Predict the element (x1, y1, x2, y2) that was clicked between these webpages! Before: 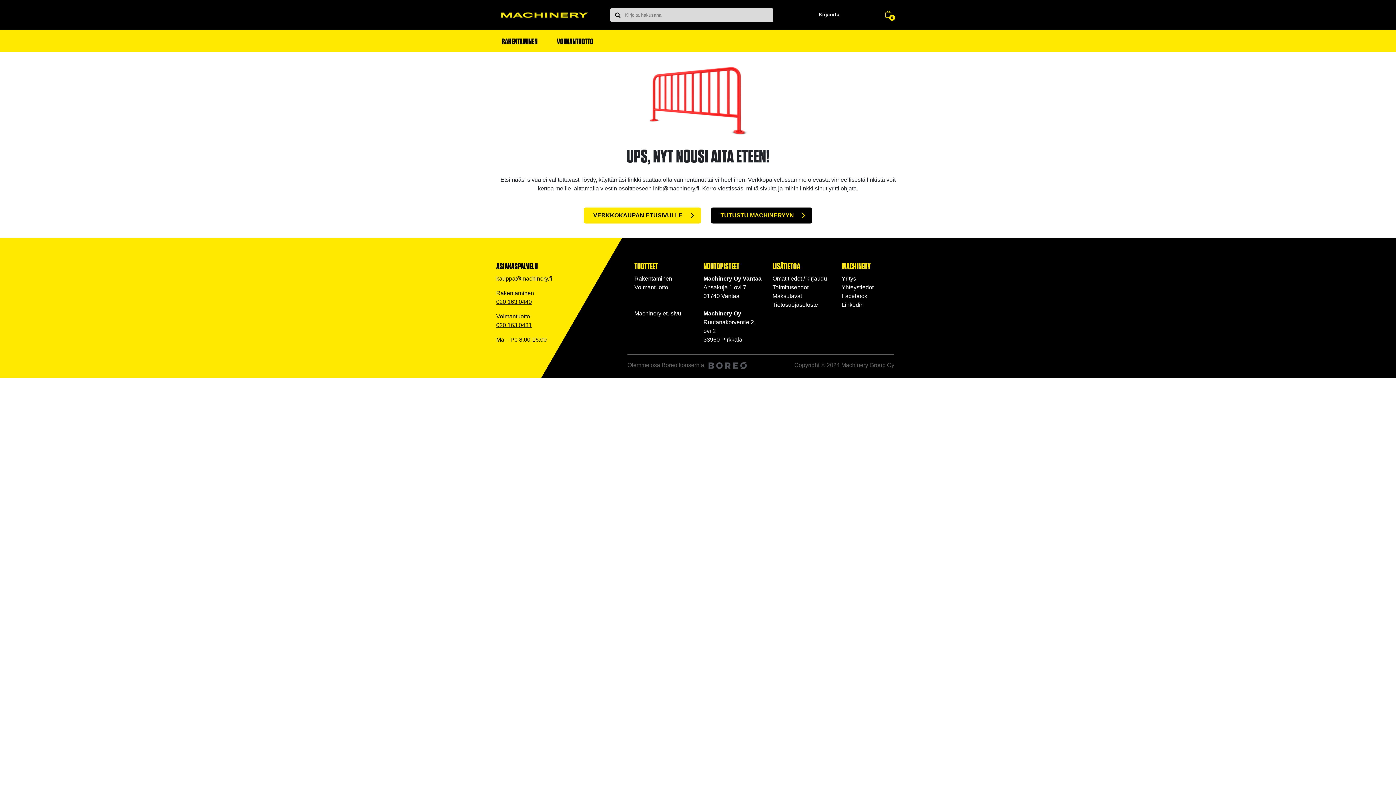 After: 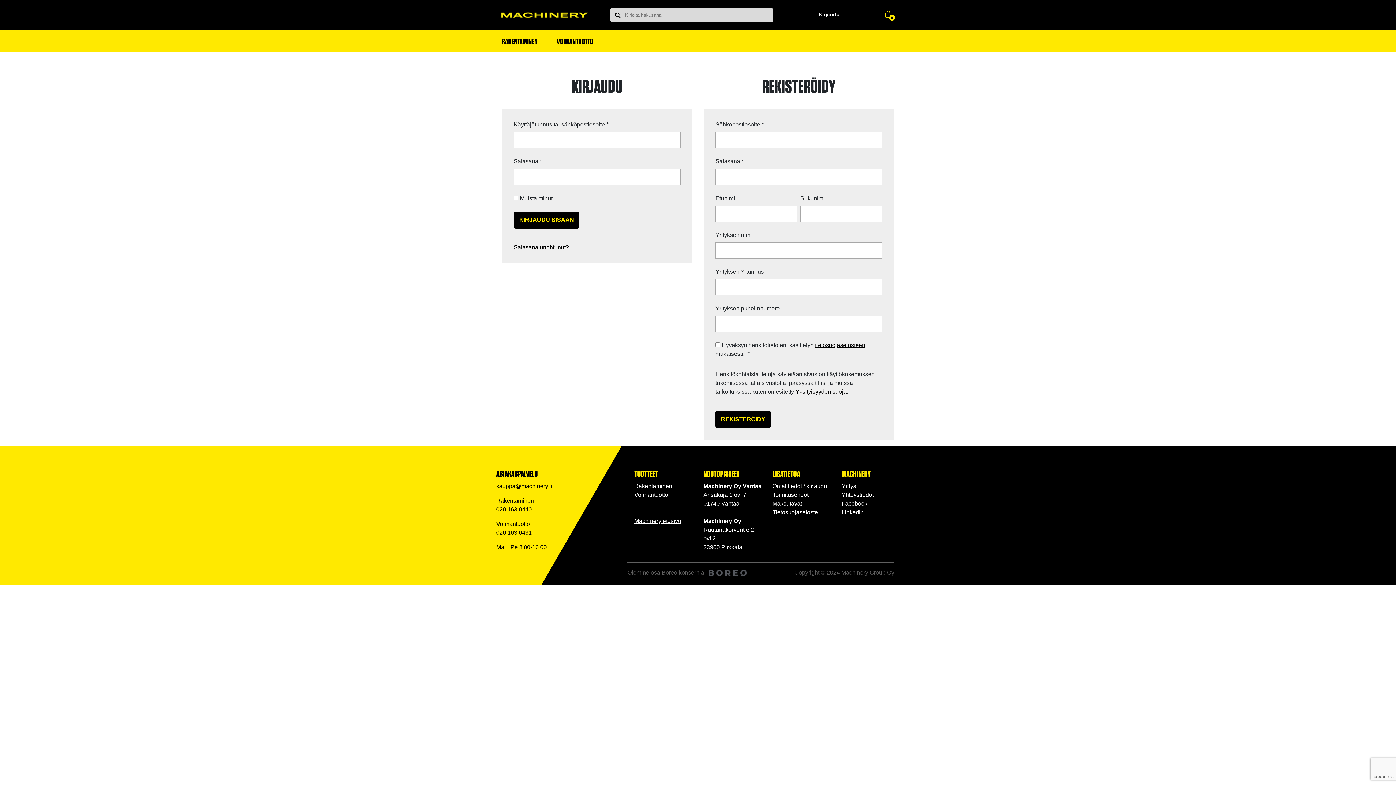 Action: label: Omat tiedot / kirjaudu bbox: (772, 275, 827, 281)